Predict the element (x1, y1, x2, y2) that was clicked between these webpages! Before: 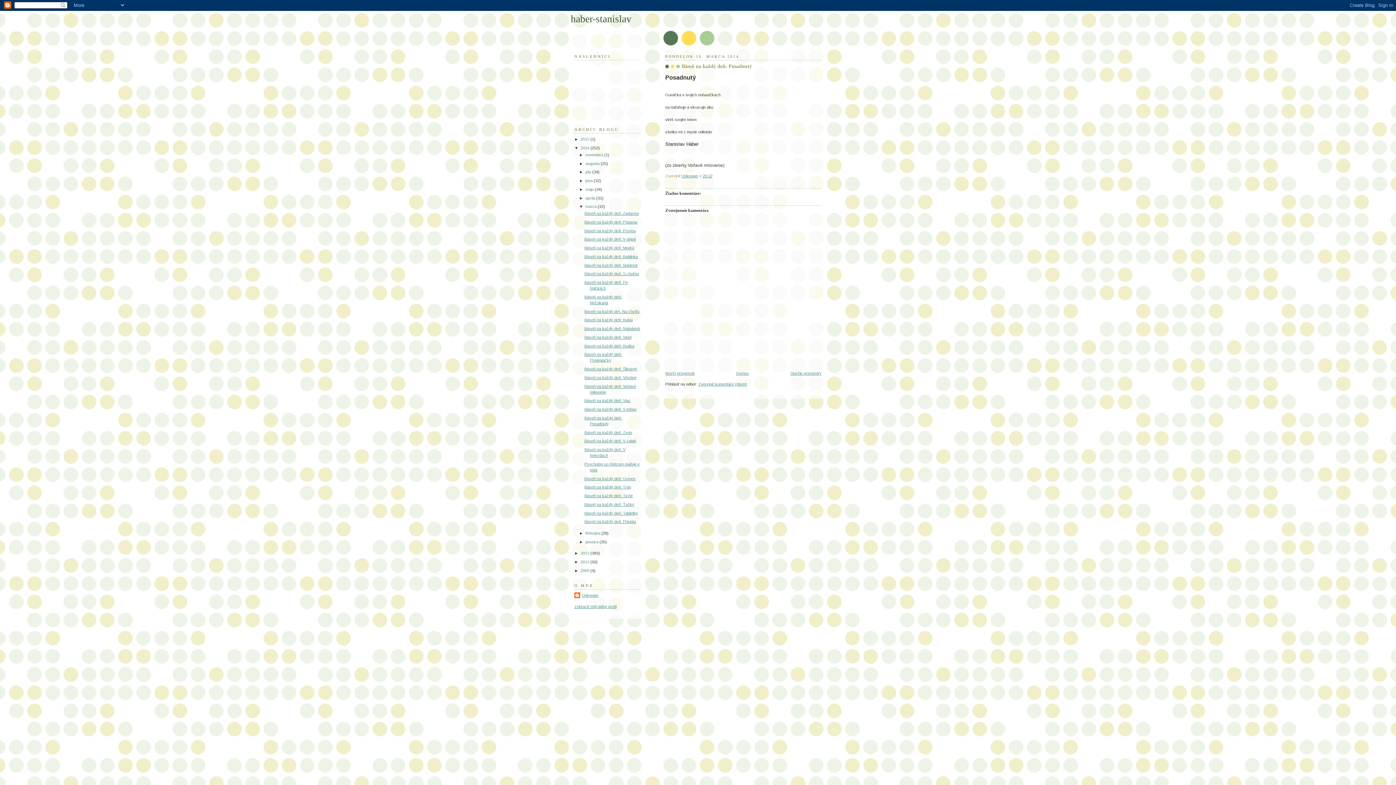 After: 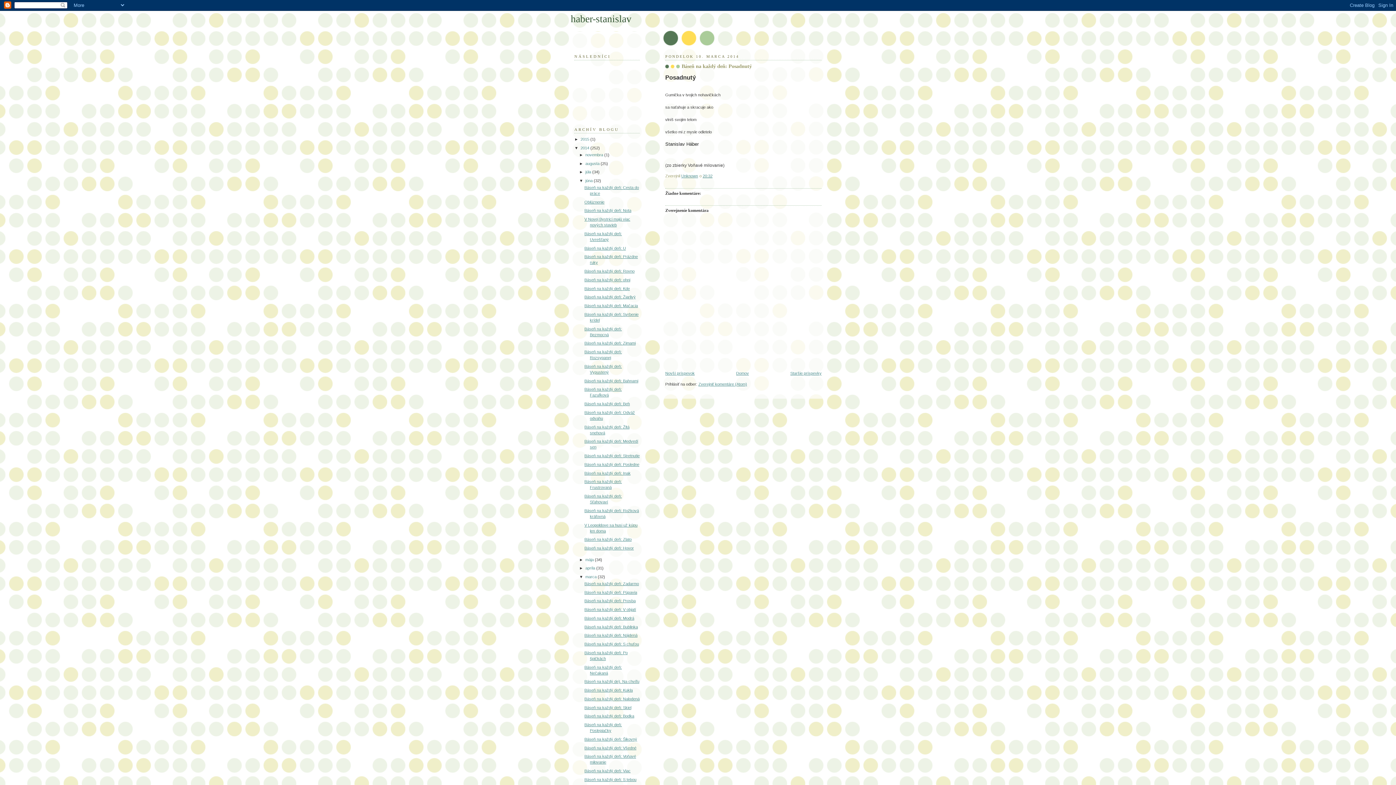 Action: bbox: (579, 178, 585, 182) label: ►  